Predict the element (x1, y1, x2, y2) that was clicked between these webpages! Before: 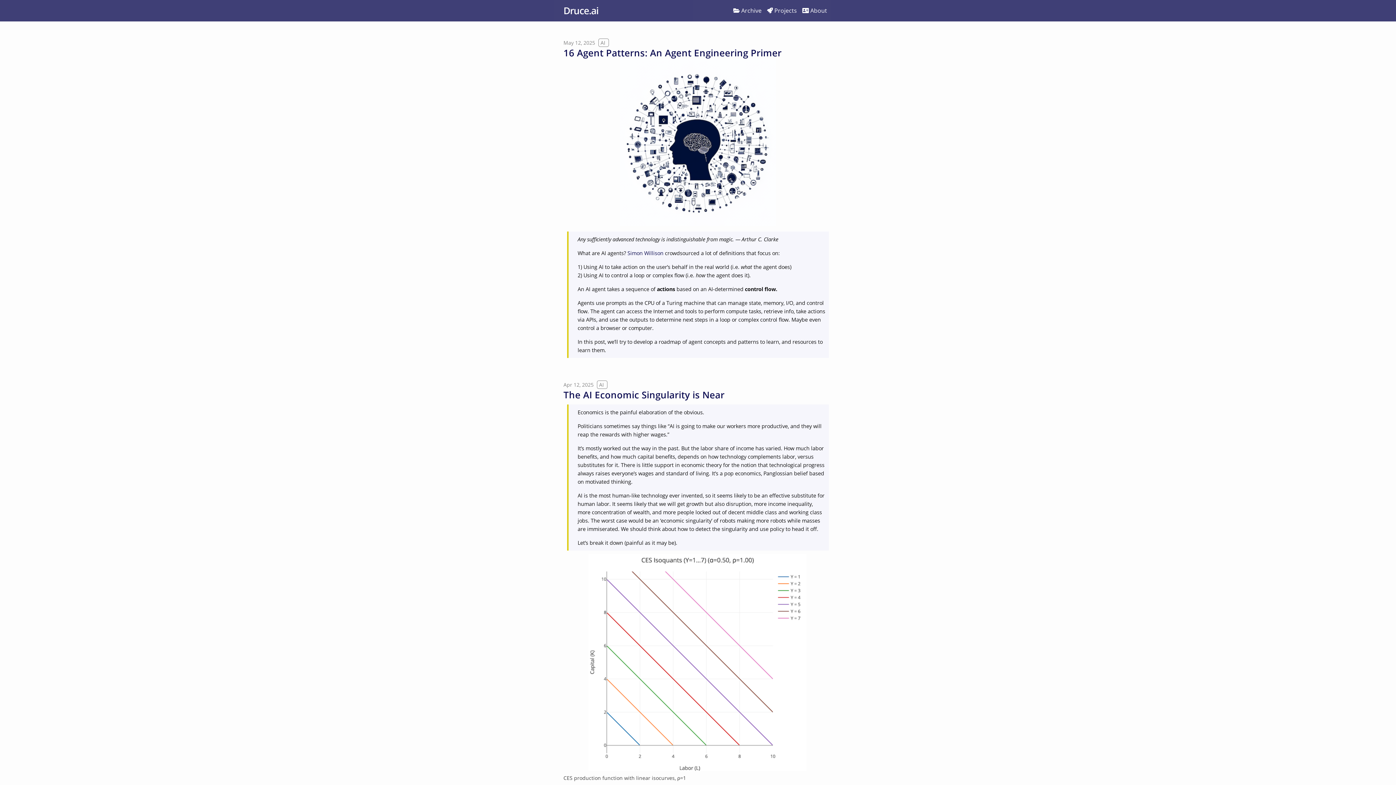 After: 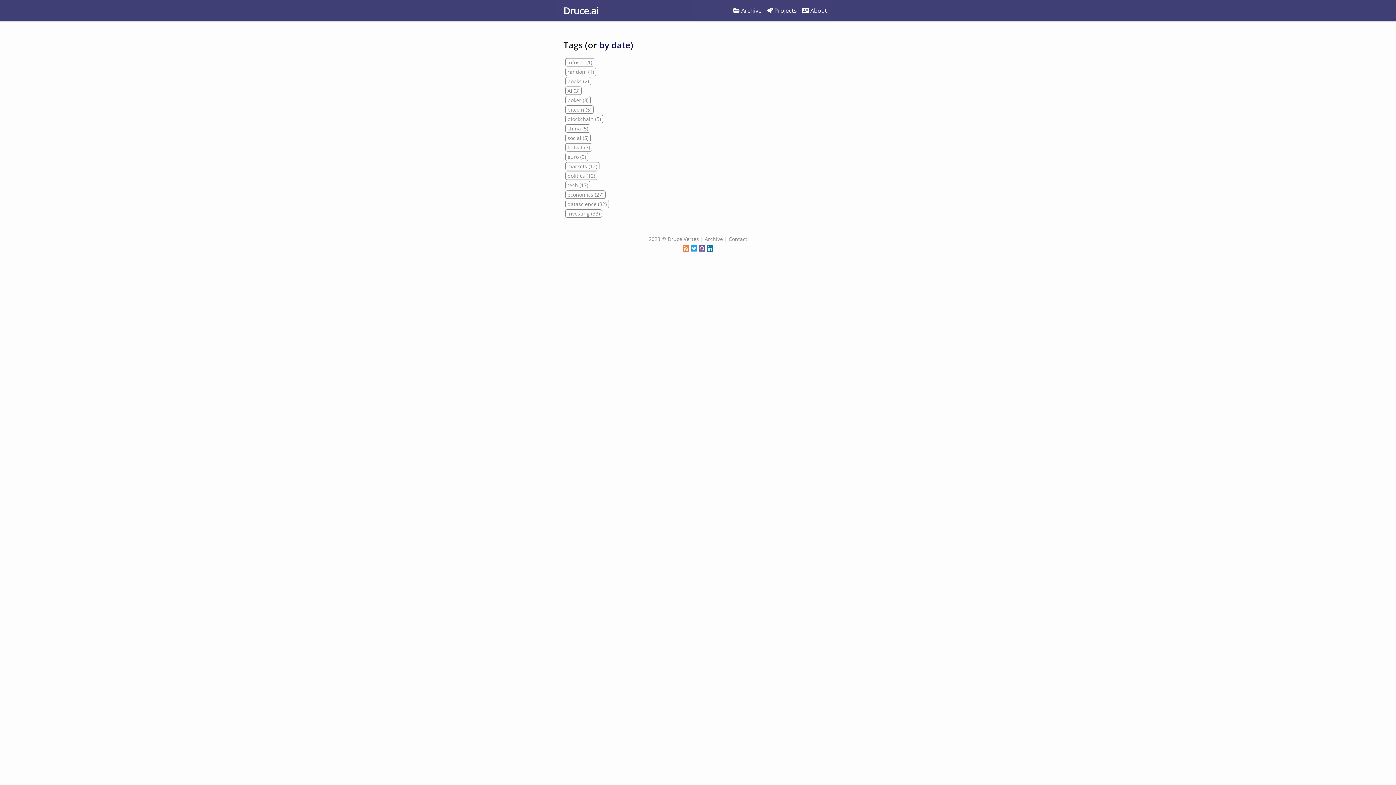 Action: label:  Archive bbox: (733, 6, 761, 14)